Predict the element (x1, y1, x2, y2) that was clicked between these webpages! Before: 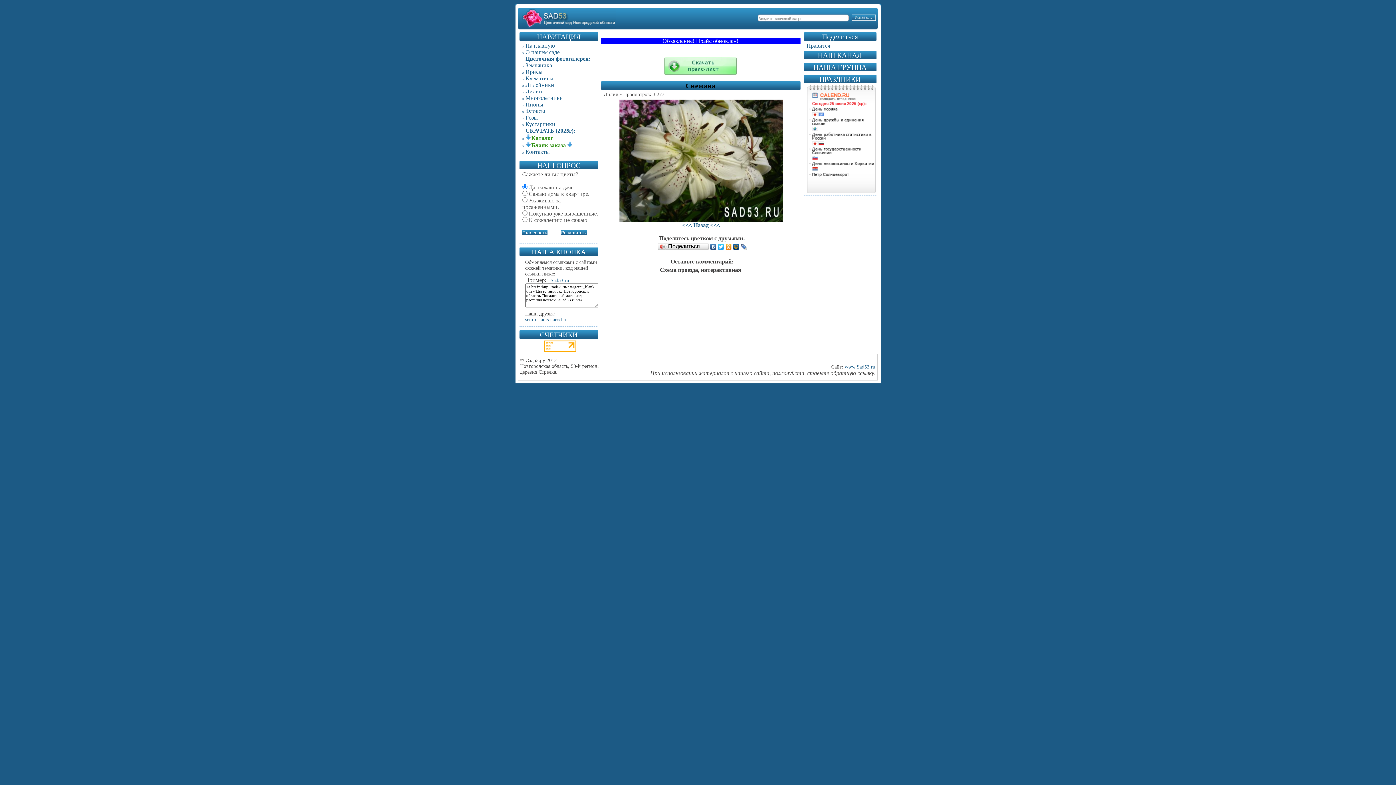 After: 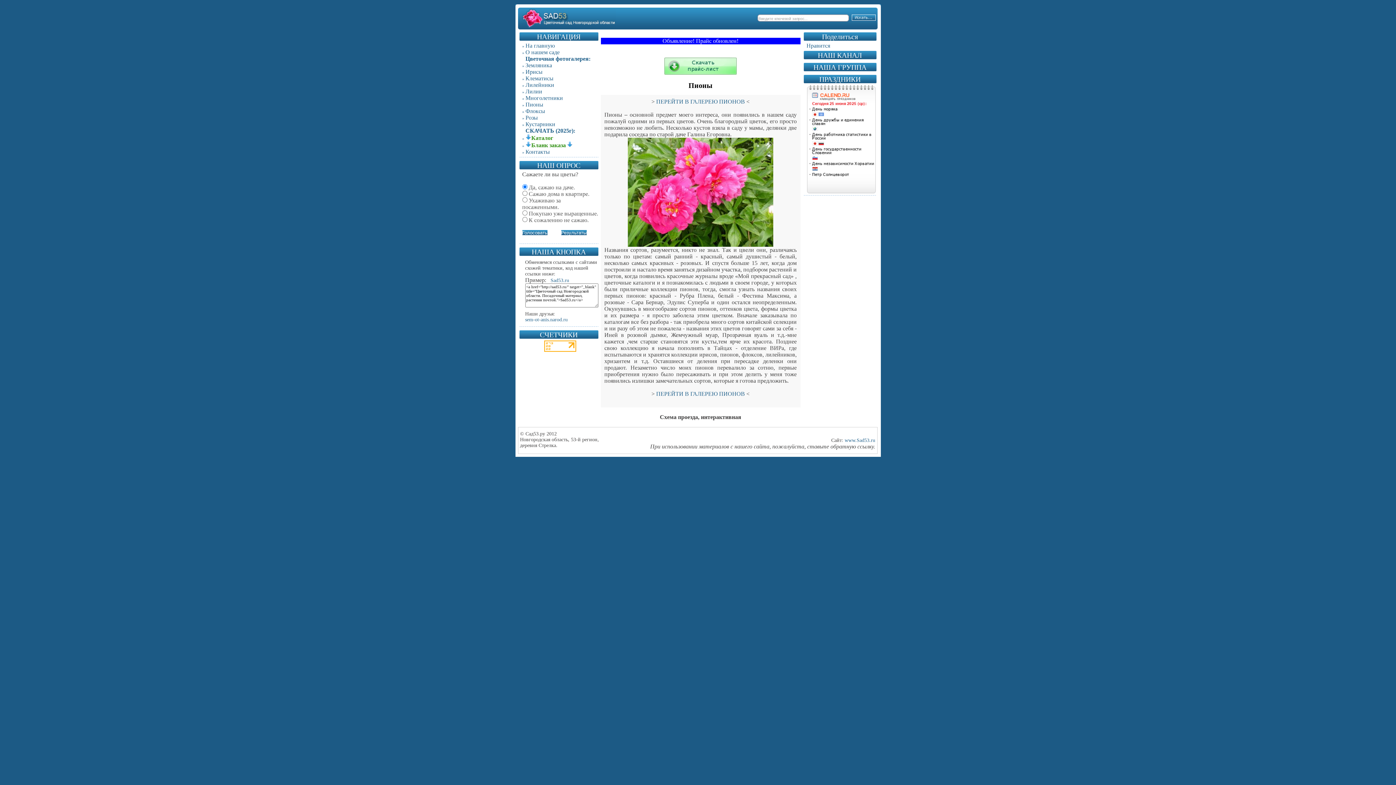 Action: bbox: (525, 101, 543, 107) label: Пионы